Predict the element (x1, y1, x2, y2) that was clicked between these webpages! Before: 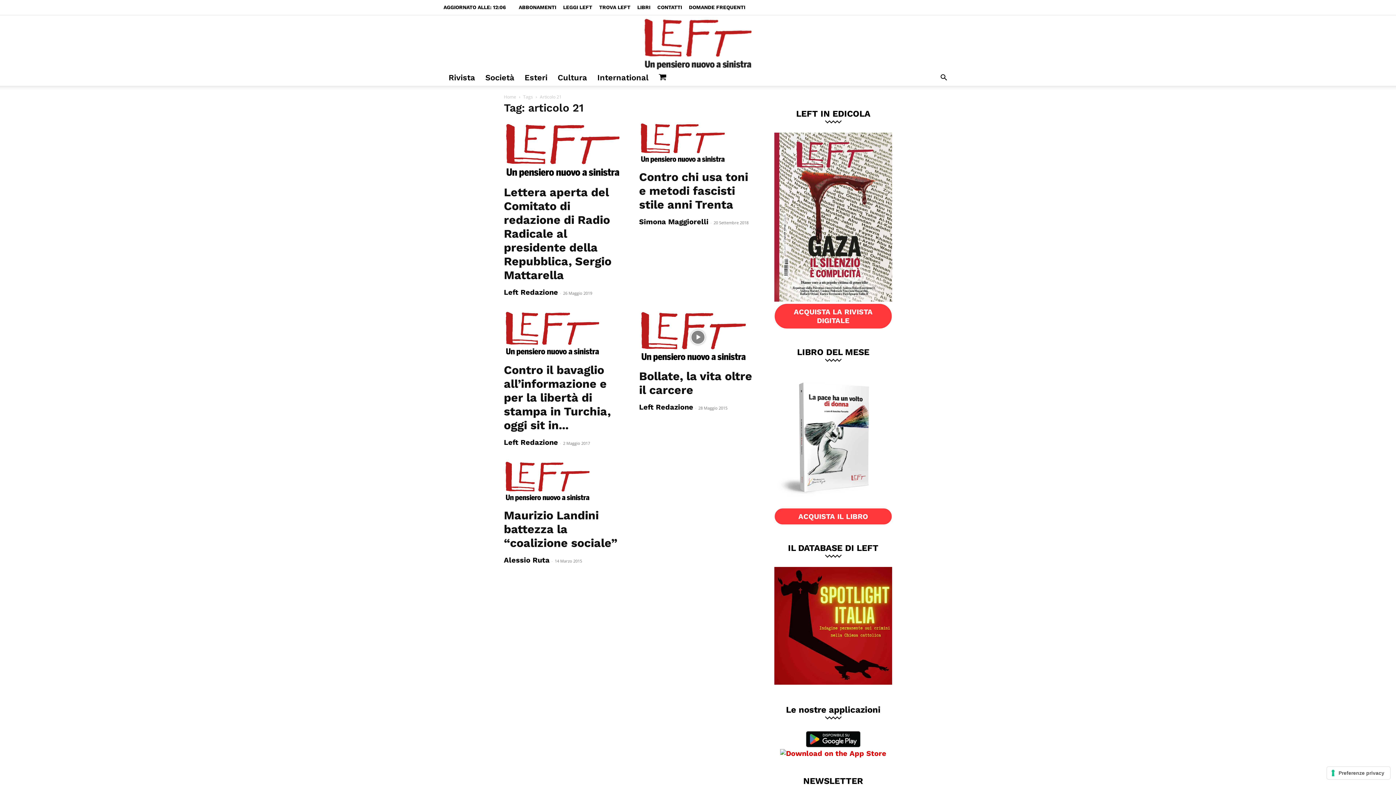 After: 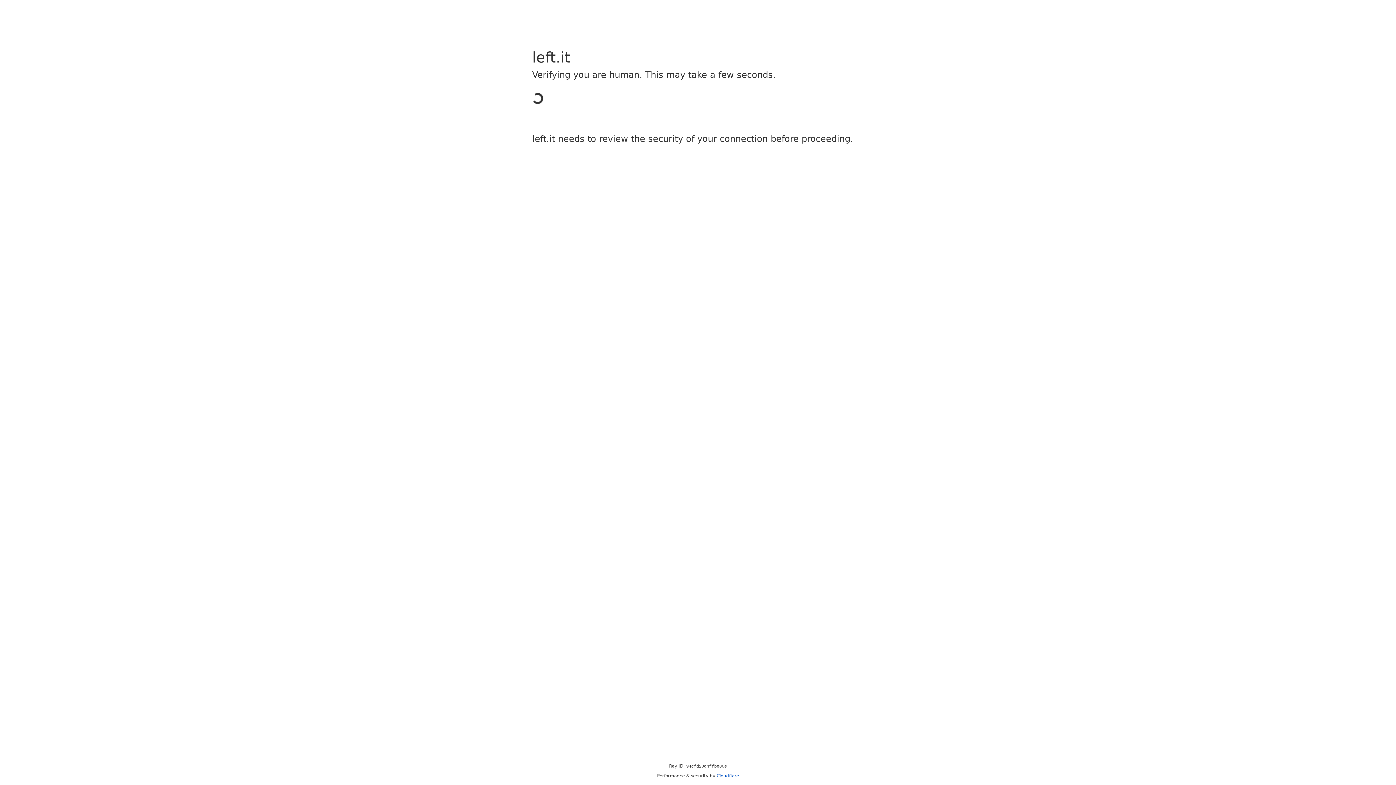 Action: bbox: (563, 4, 592, 10) label: LEGGI LEFT